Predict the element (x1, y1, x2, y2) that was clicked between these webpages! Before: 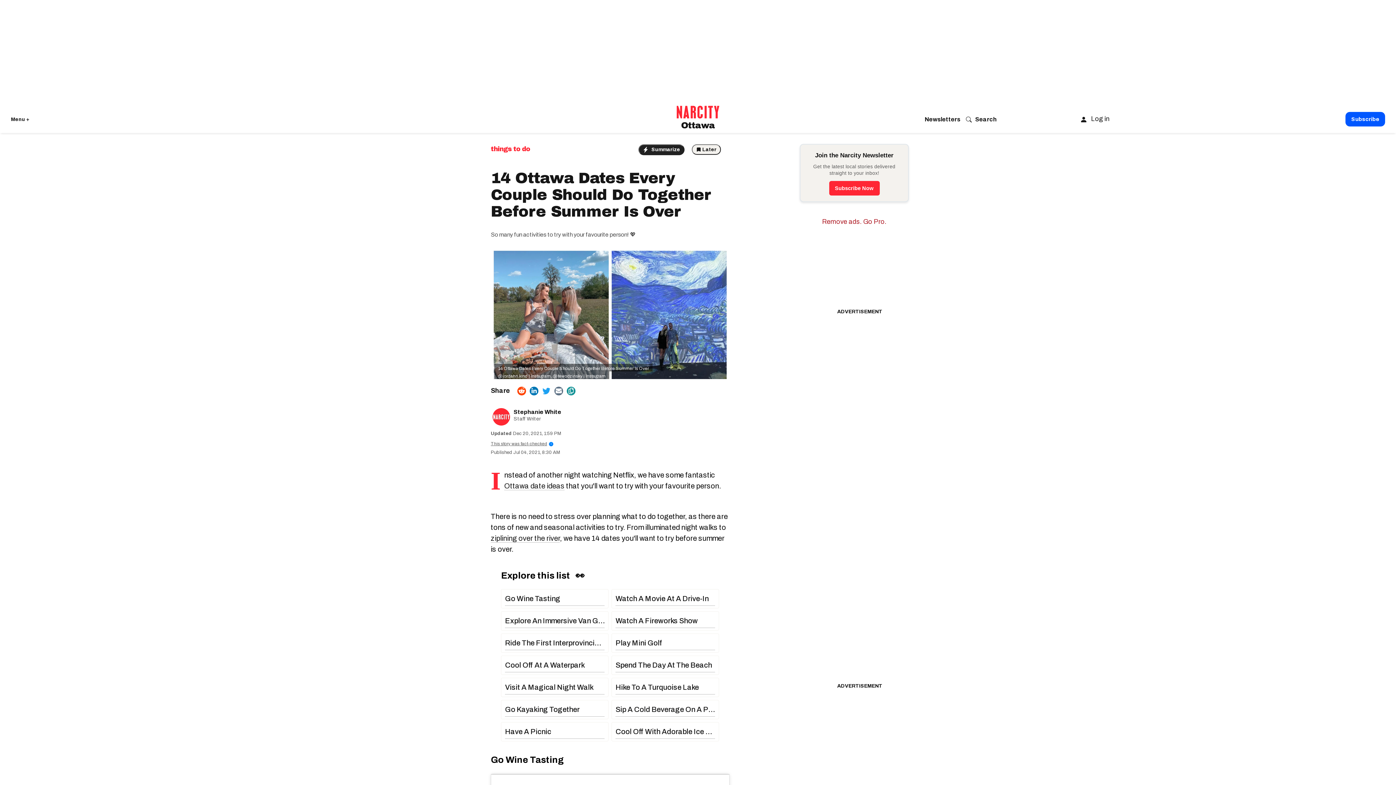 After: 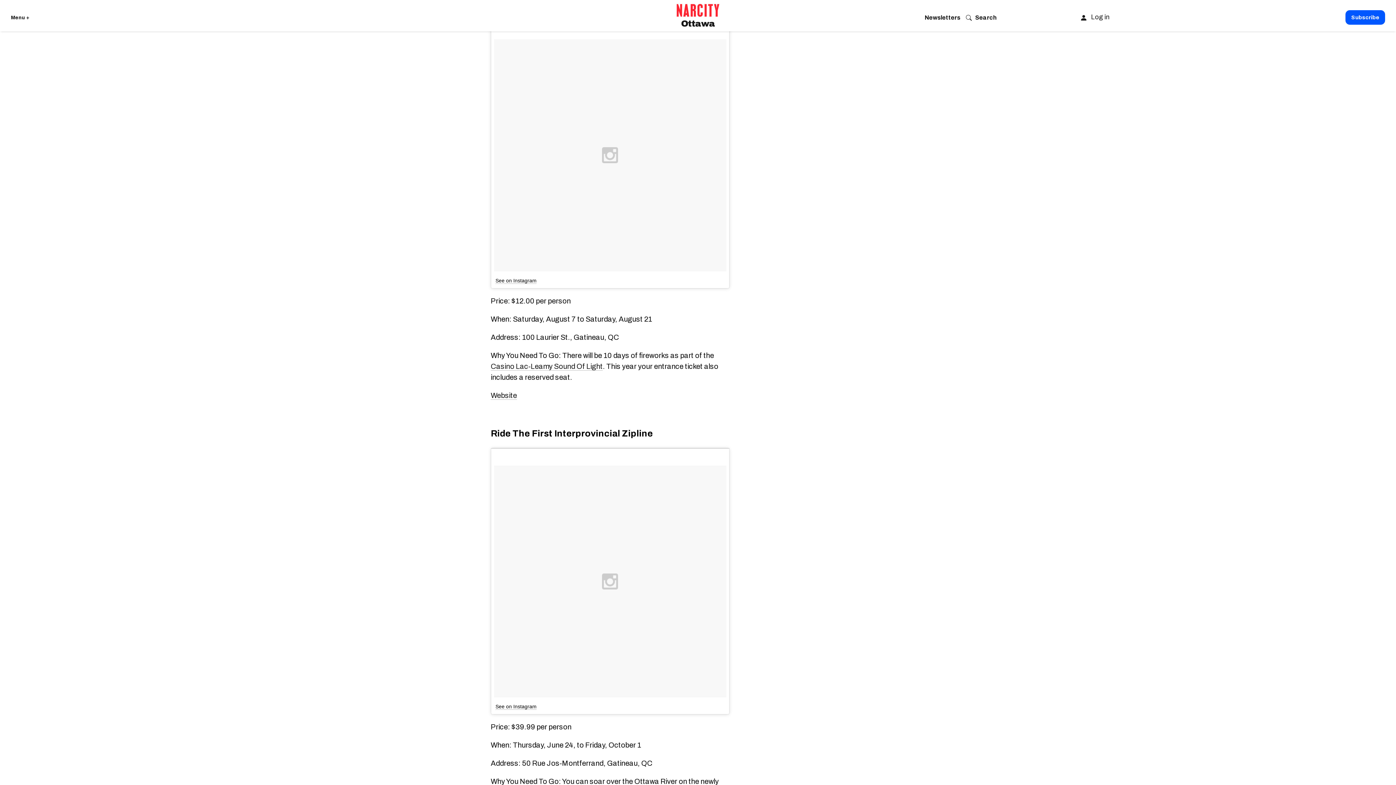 Action: bbox: (615, 614, 715, 628) label: Watch A Fireworks Show